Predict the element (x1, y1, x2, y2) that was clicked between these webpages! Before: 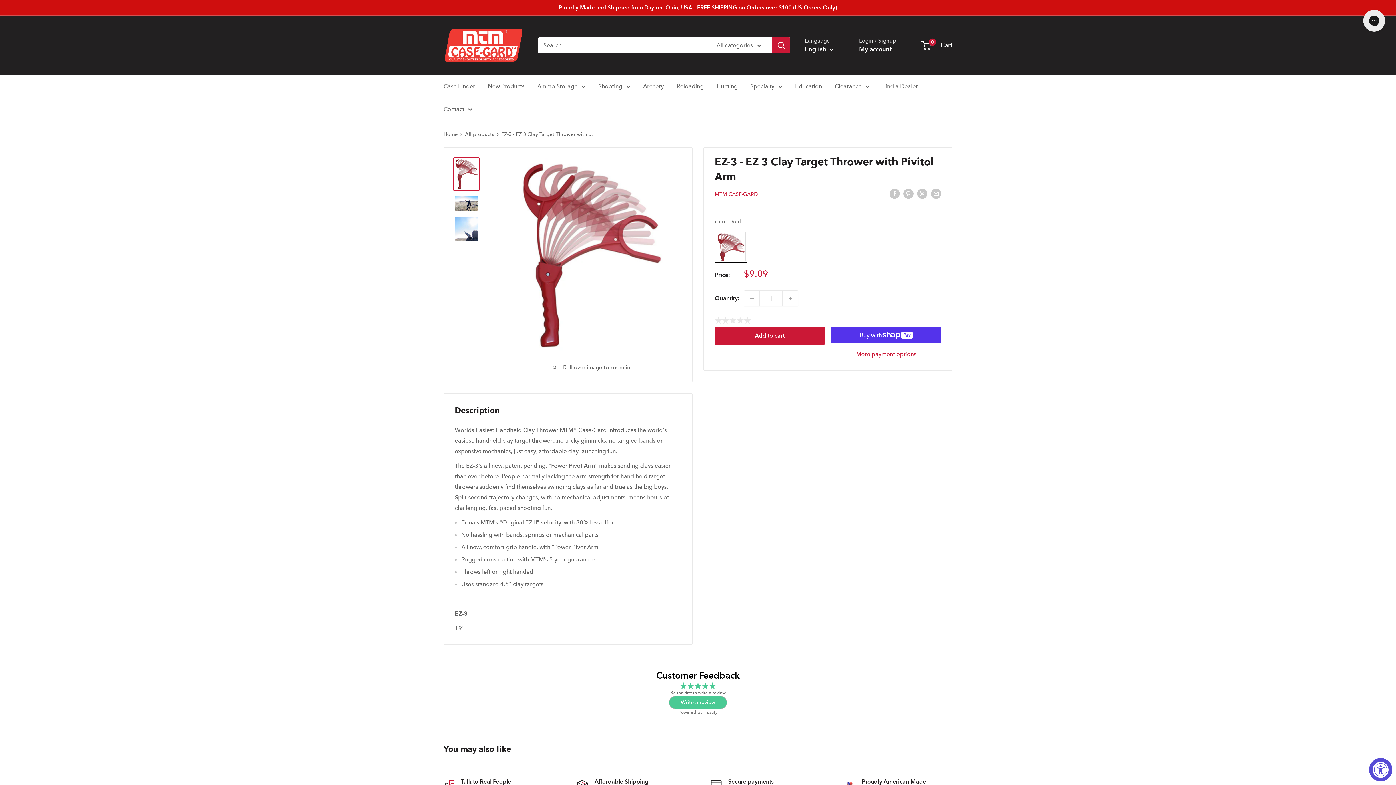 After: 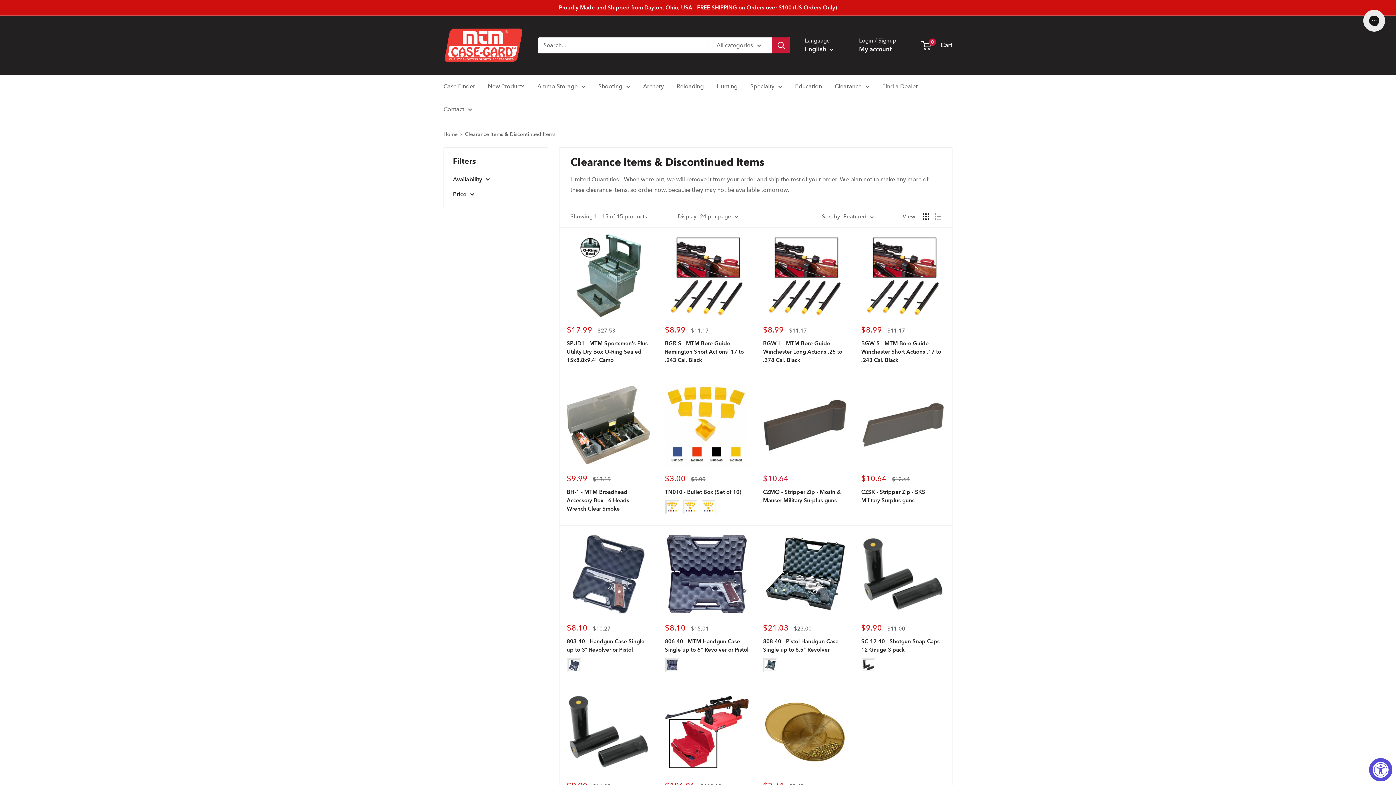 Action: bbox: (834, 81, 869, 91) label: Clearance